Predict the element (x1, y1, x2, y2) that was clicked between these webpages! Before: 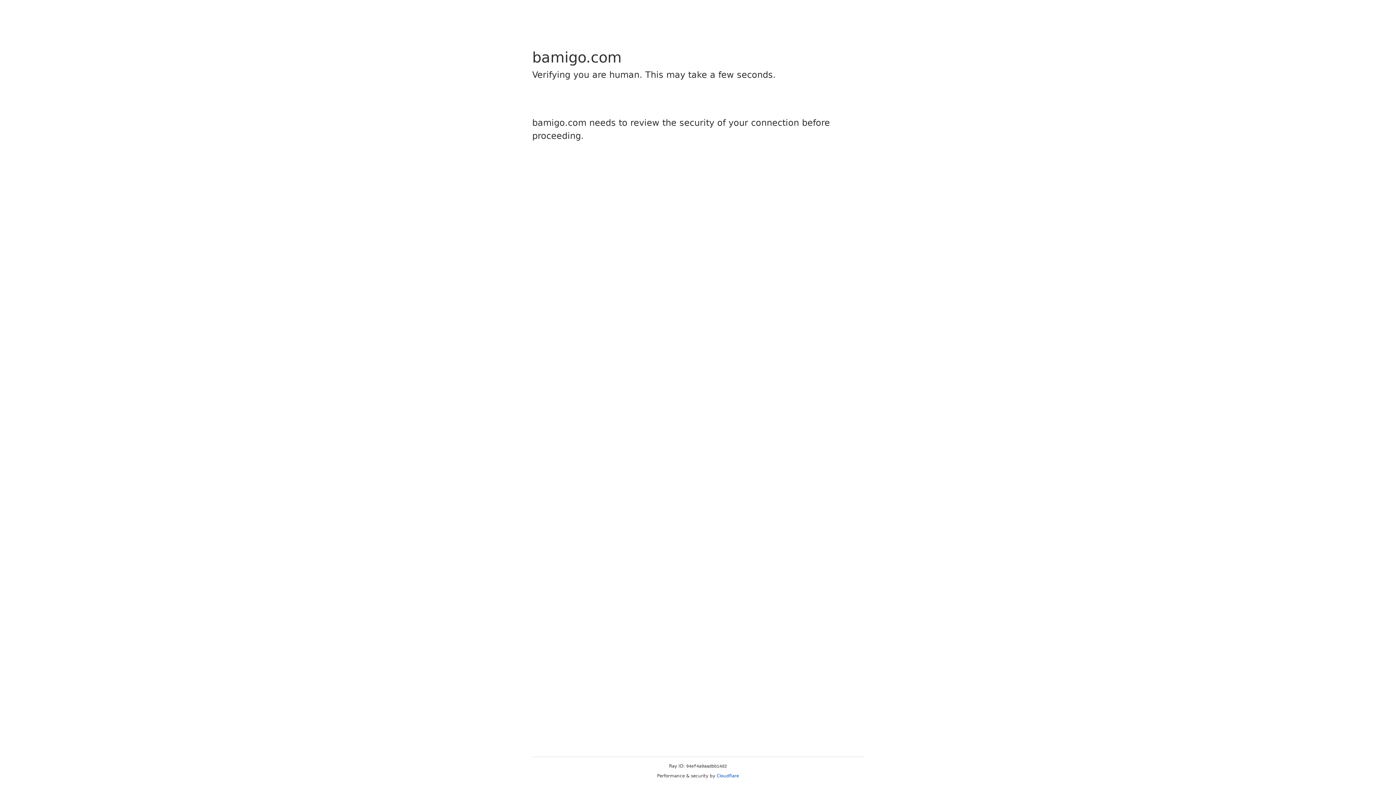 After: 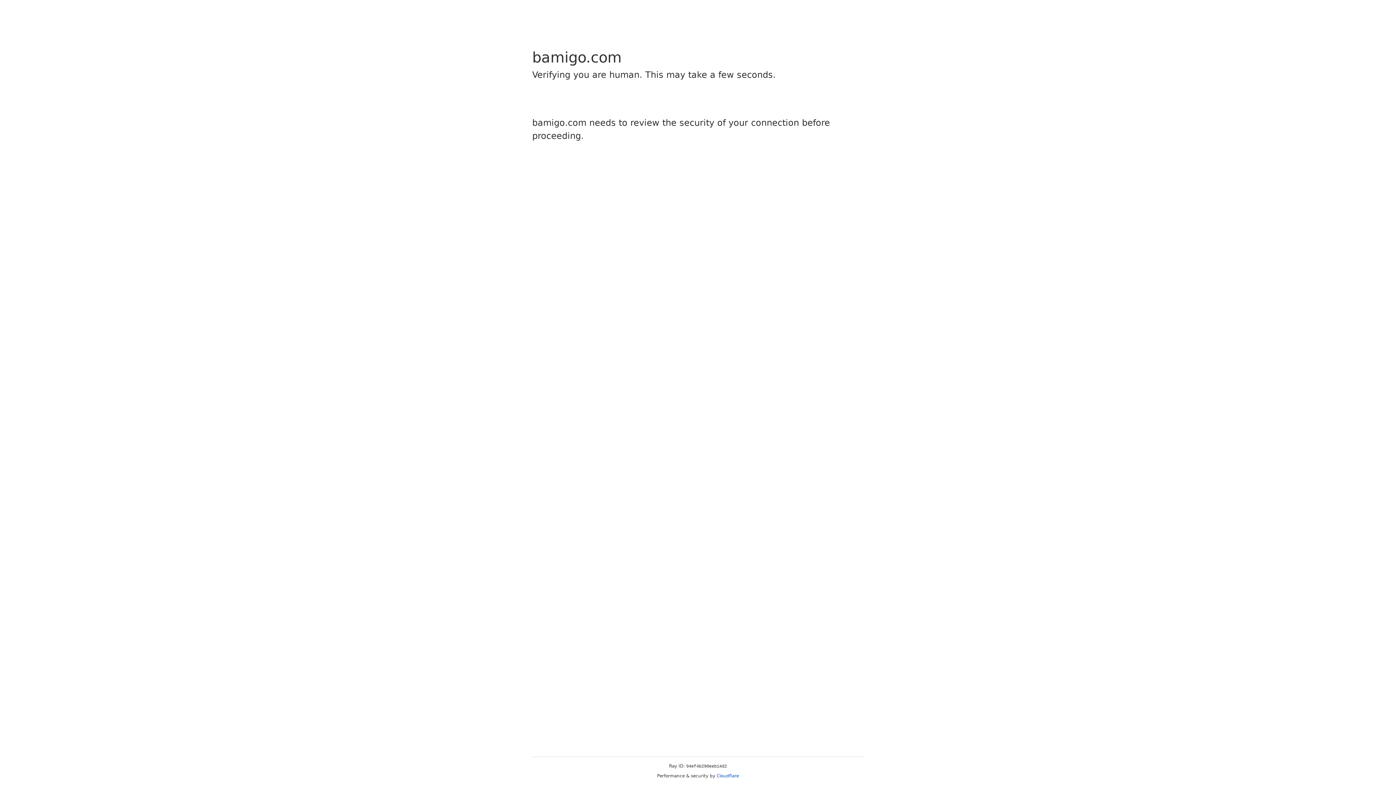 Action: label: Cloudflare bbox: (716, 773, 739, 778)